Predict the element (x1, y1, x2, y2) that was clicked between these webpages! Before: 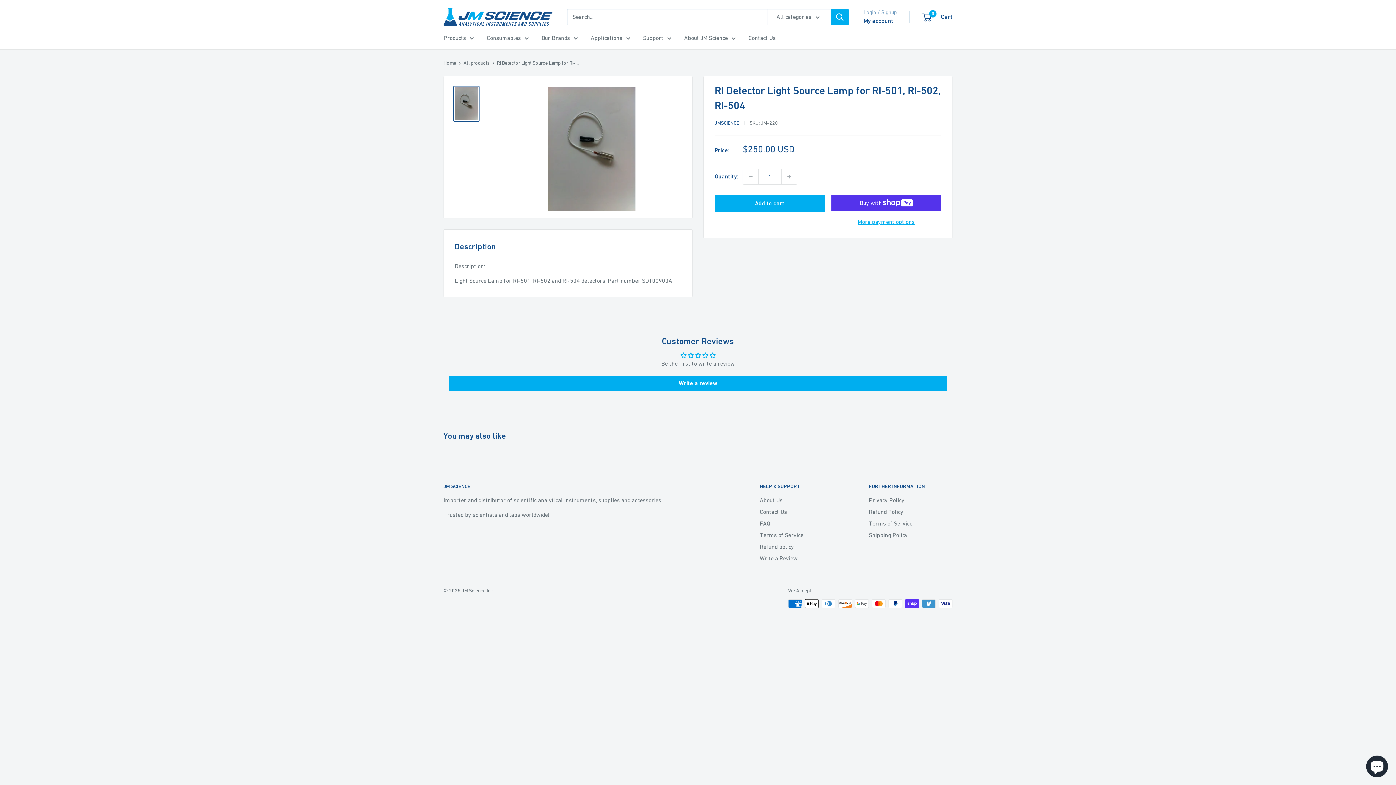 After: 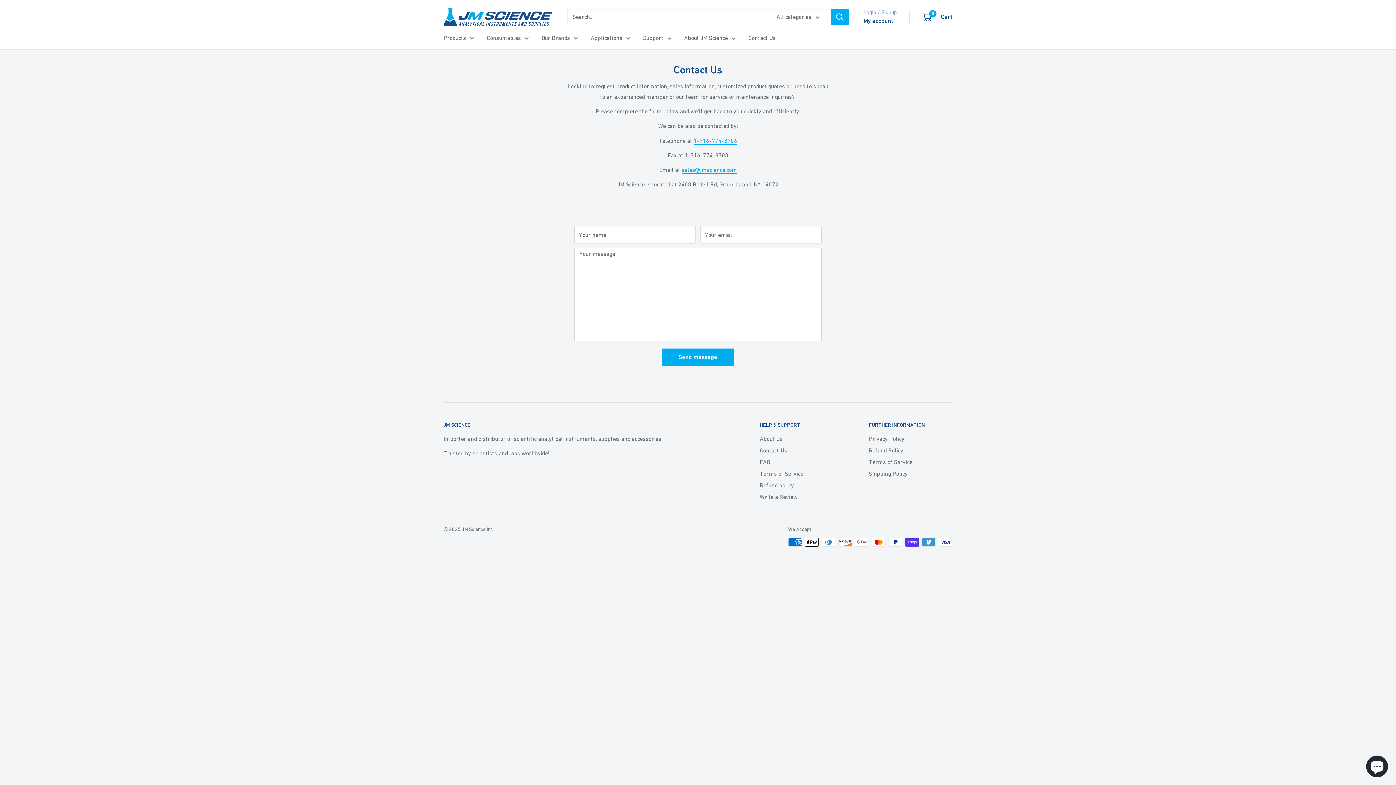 Action: bbox: (760, 506, 843, 517) label: Contact Us